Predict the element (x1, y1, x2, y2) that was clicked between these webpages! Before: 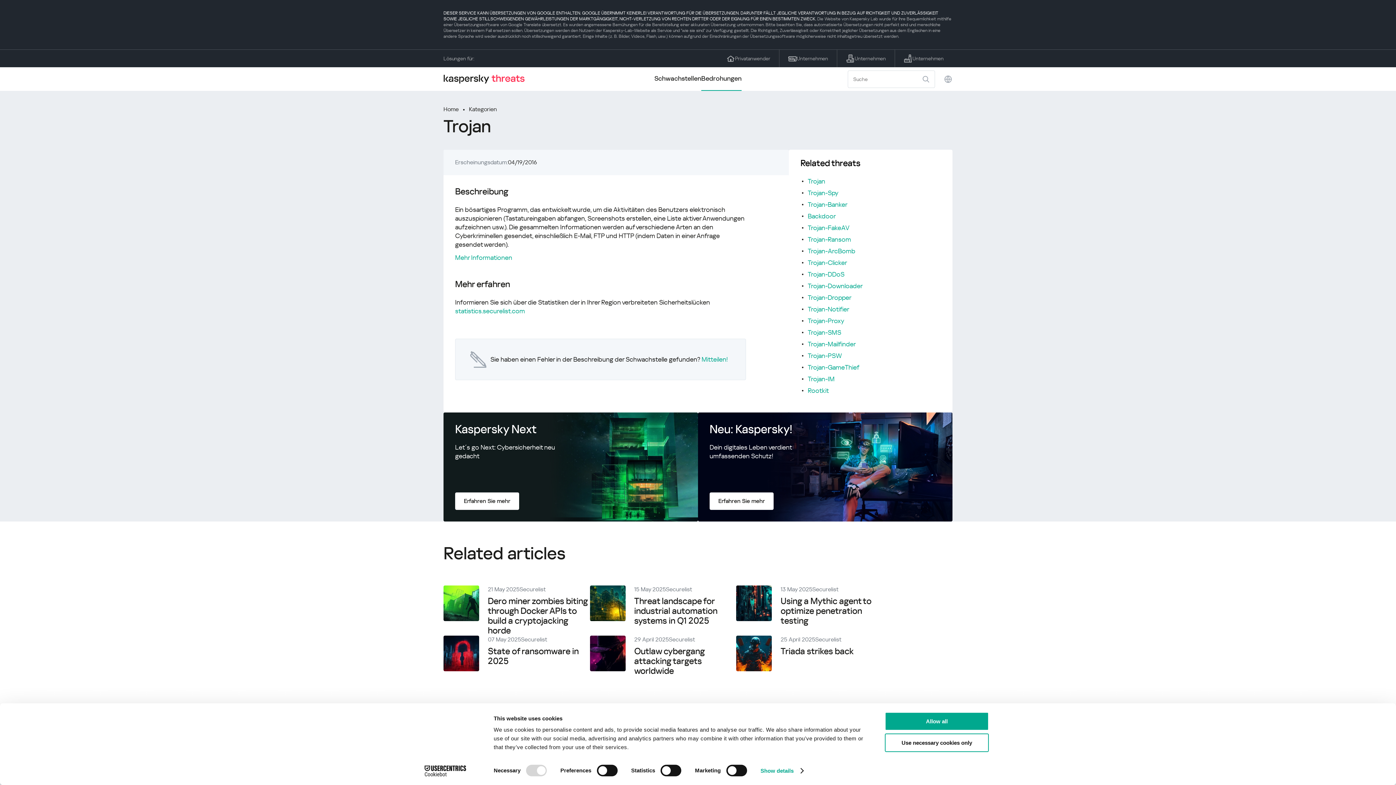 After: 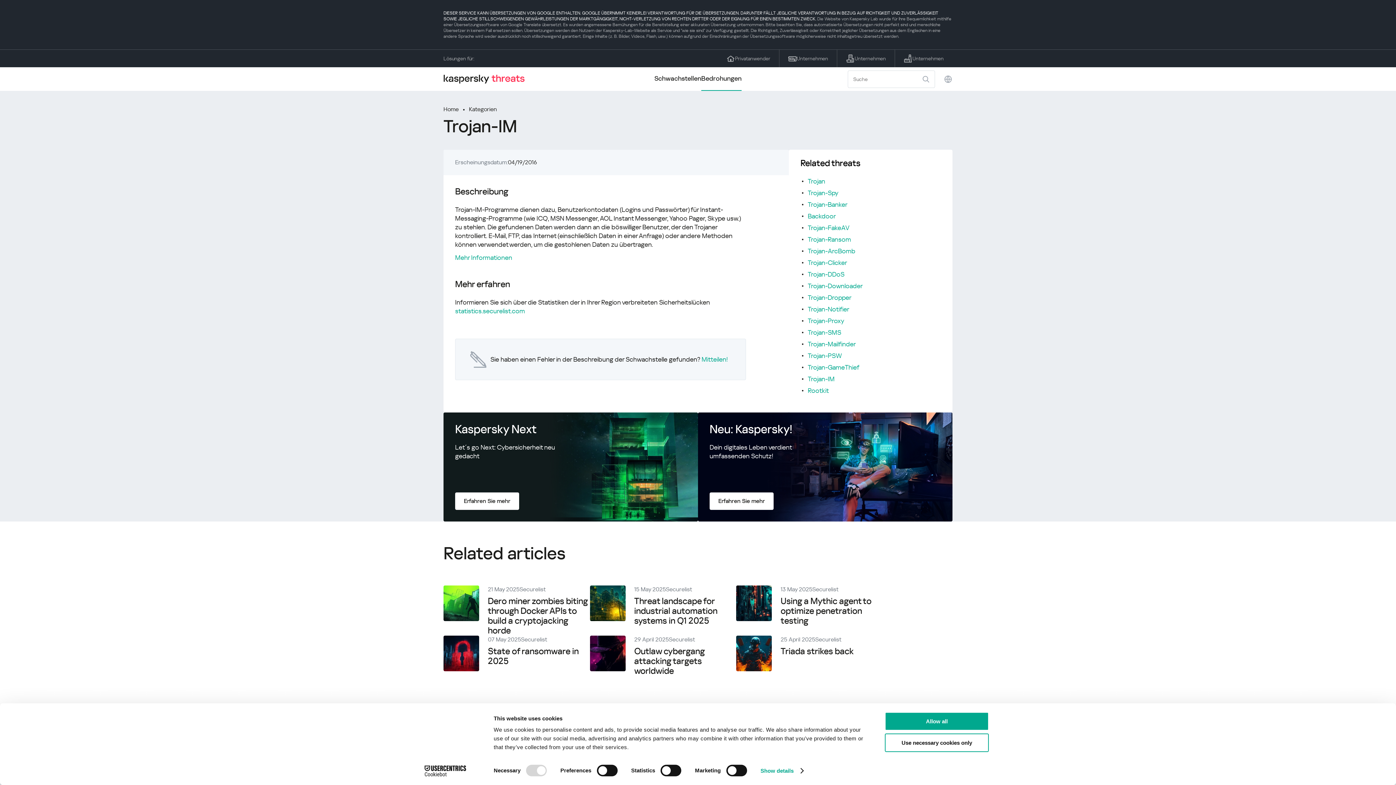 Action: label: Trojan-IM bbox: (808, 374, 834, 383)